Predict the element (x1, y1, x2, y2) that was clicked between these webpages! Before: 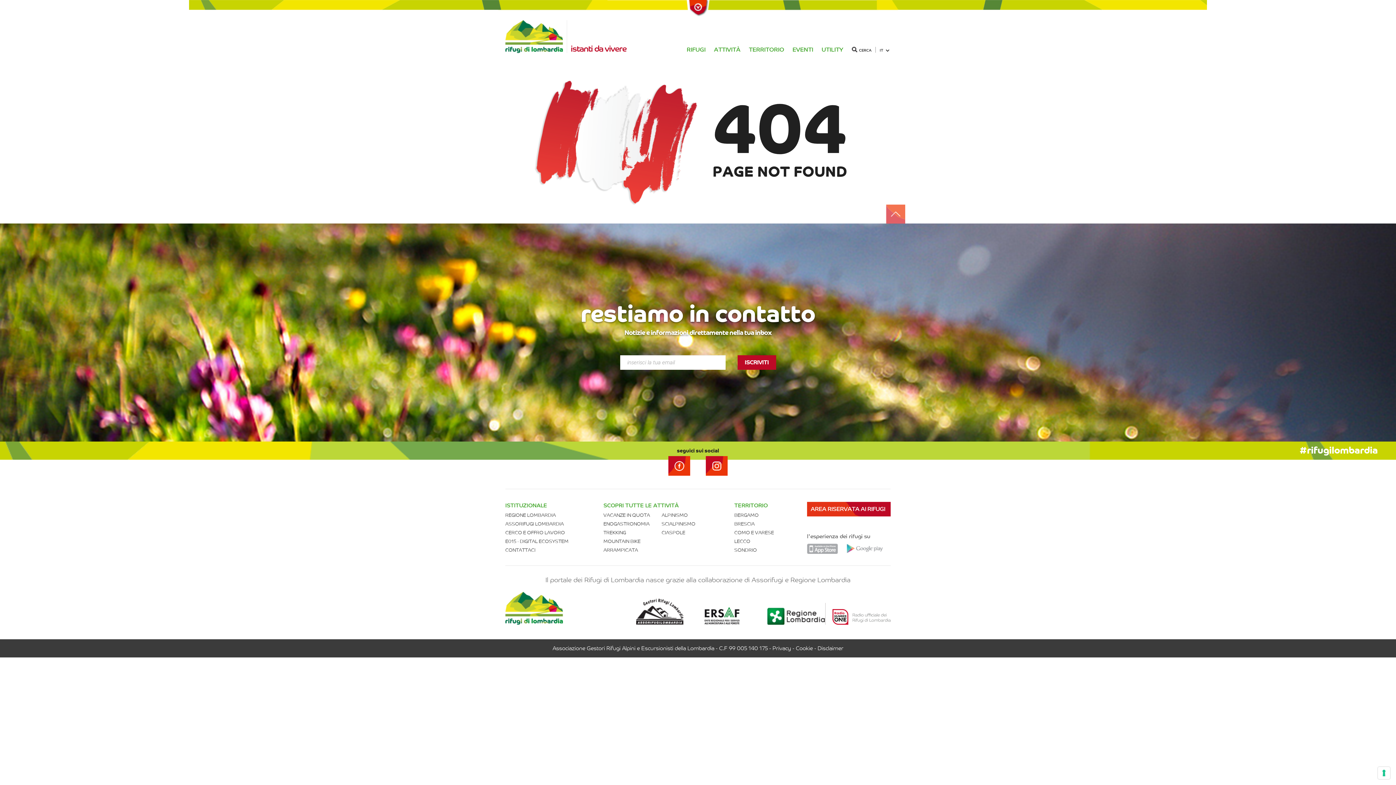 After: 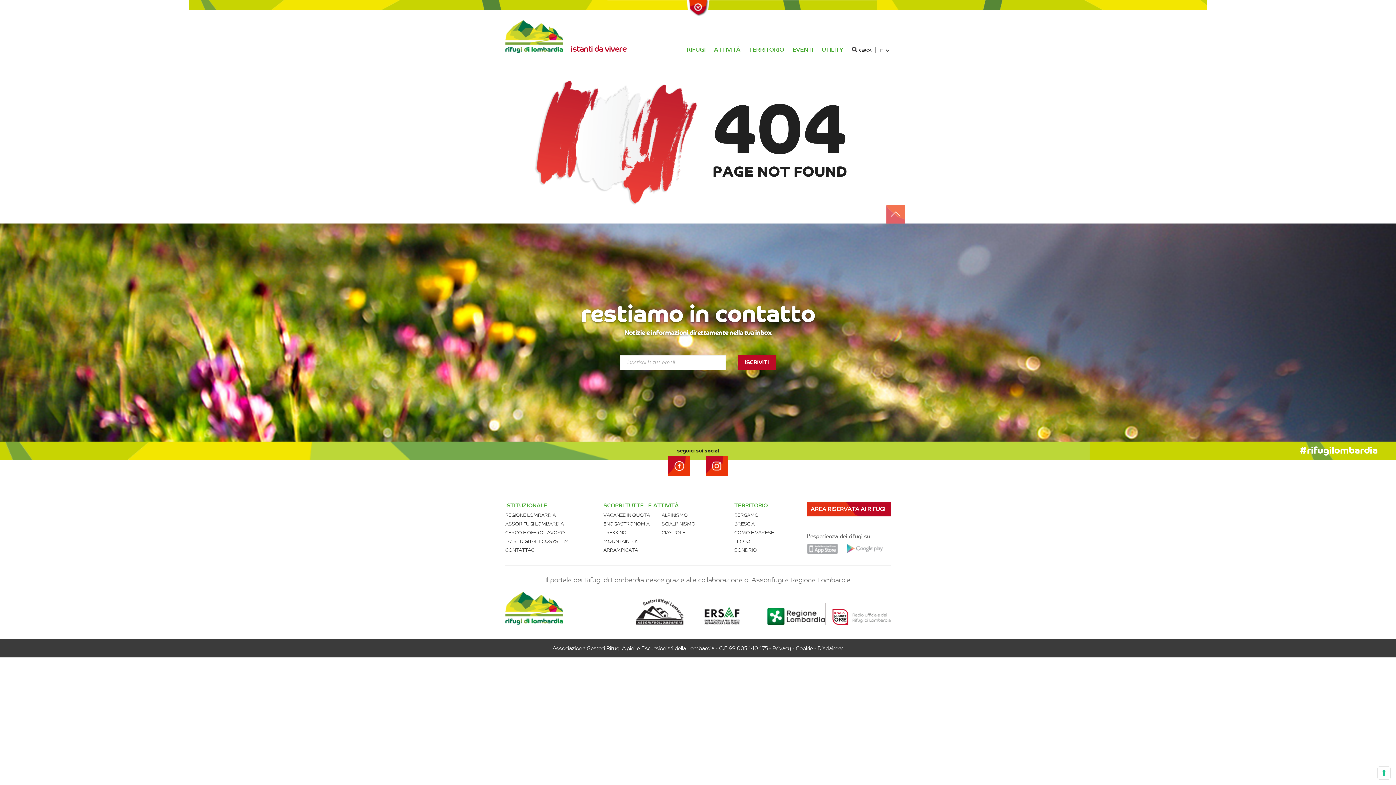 Action: bbox: (701, 590, 760, 625)